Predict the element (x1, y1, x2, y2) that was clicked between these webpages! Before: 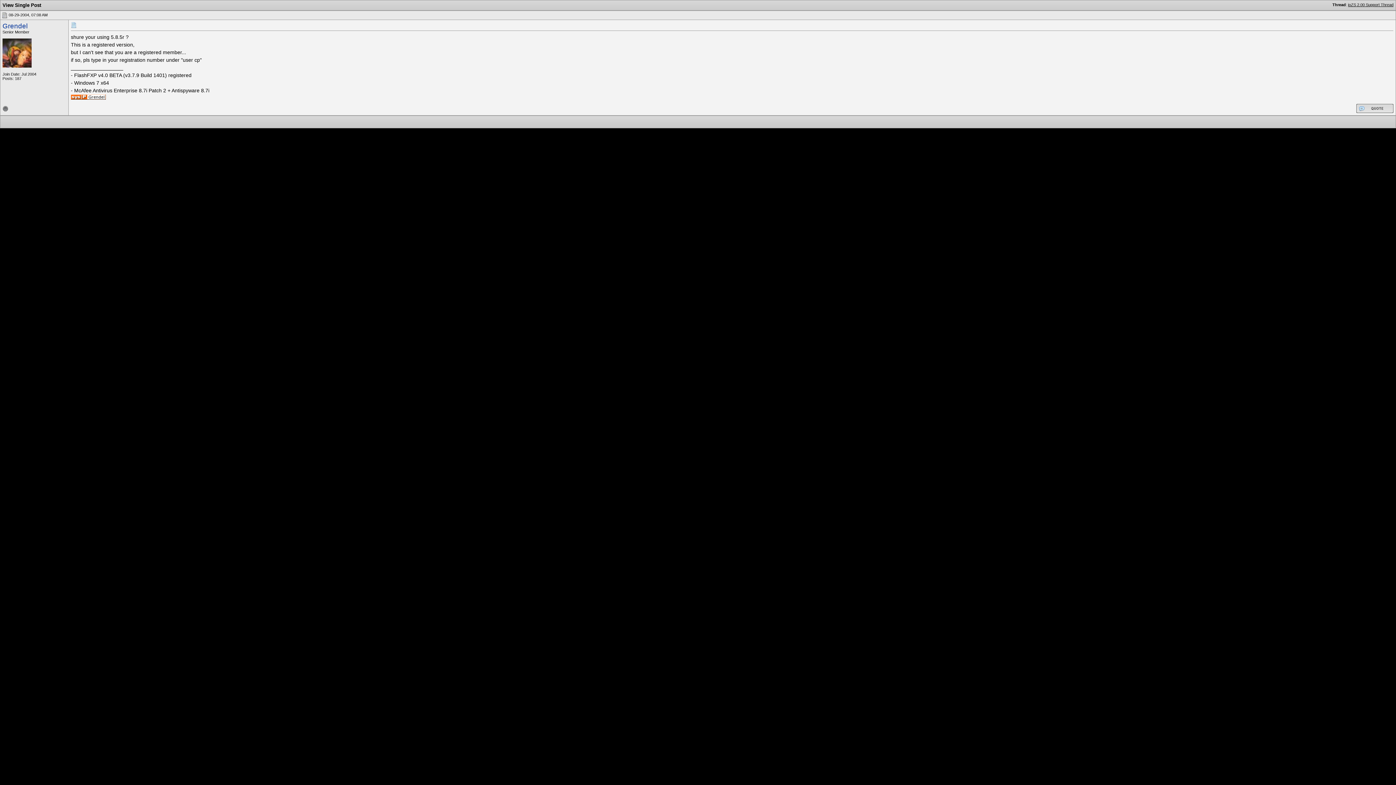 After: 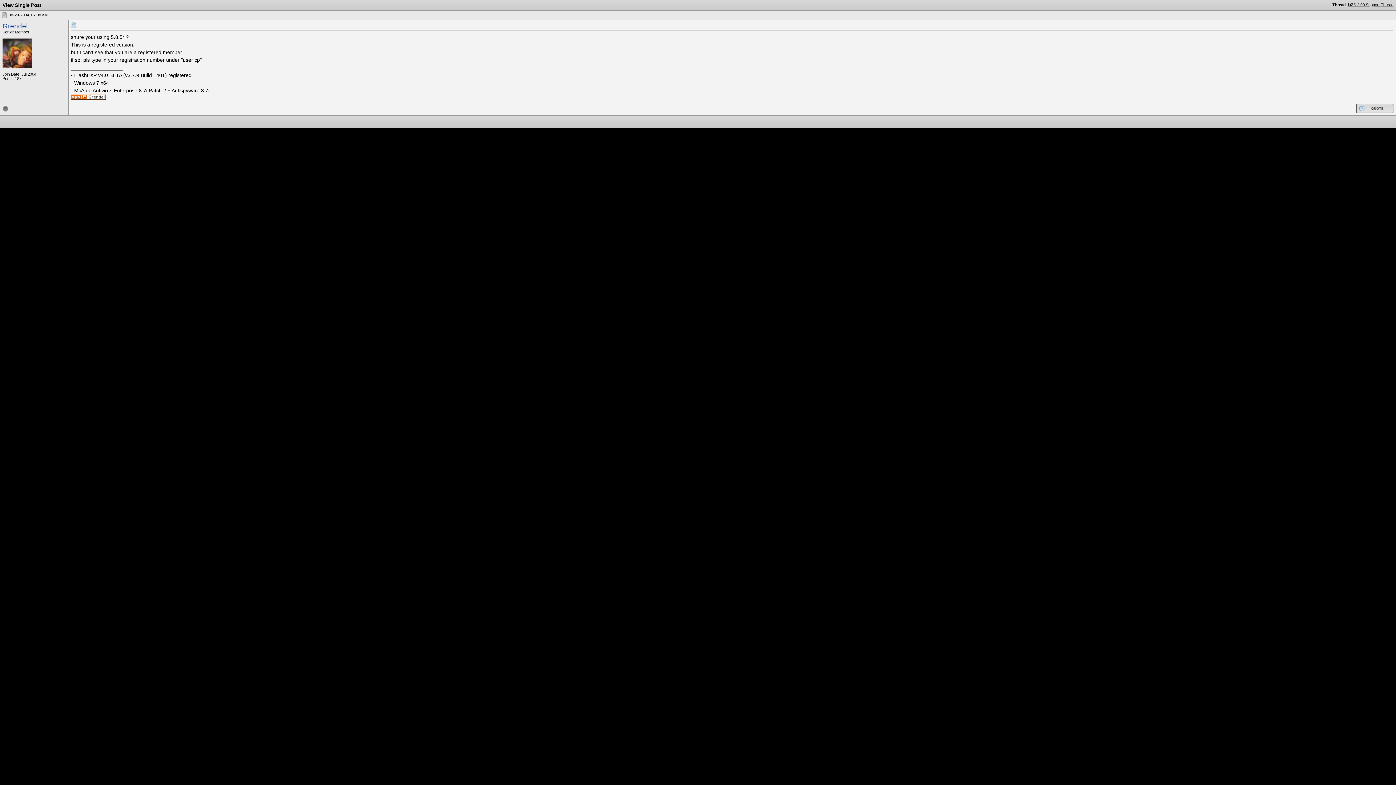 Action: bbox: (70, 94, 105, 100)